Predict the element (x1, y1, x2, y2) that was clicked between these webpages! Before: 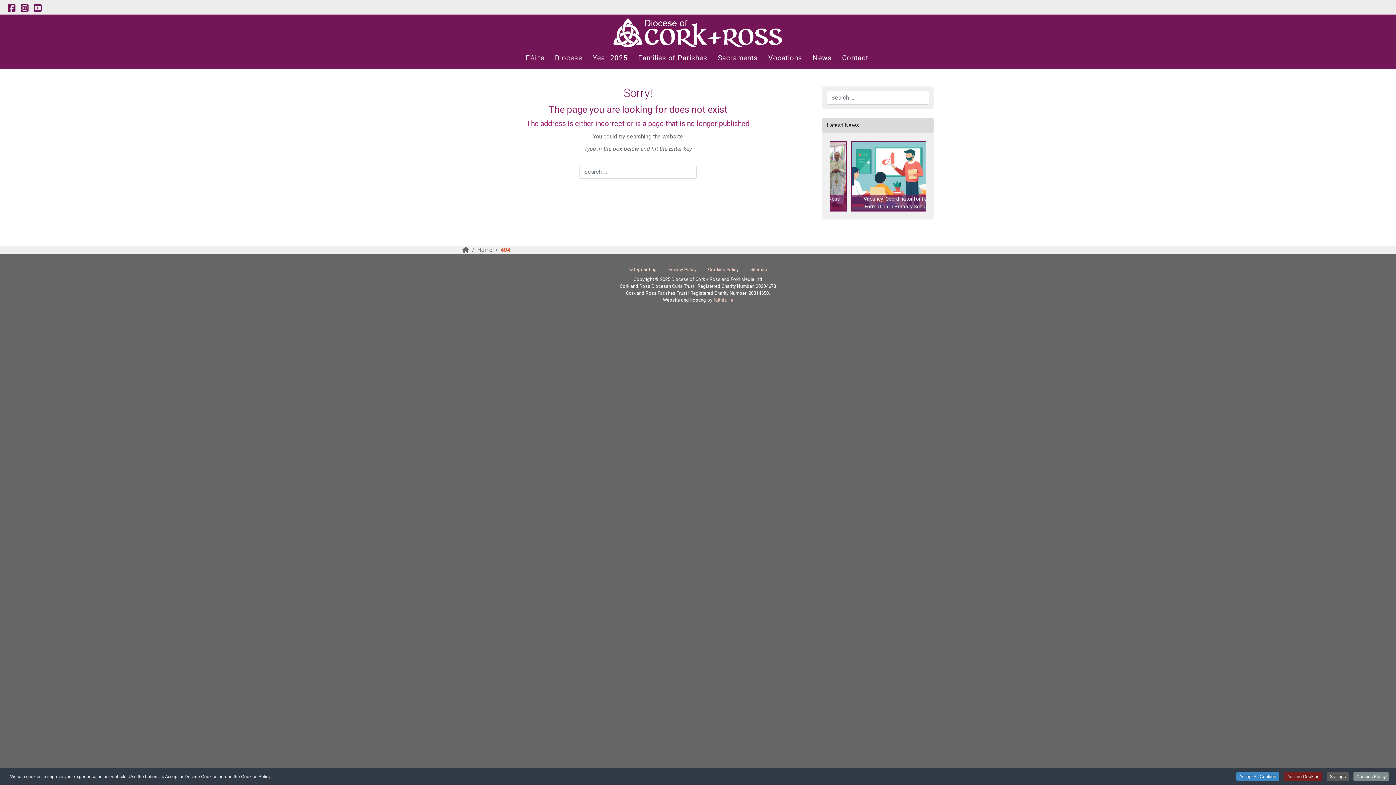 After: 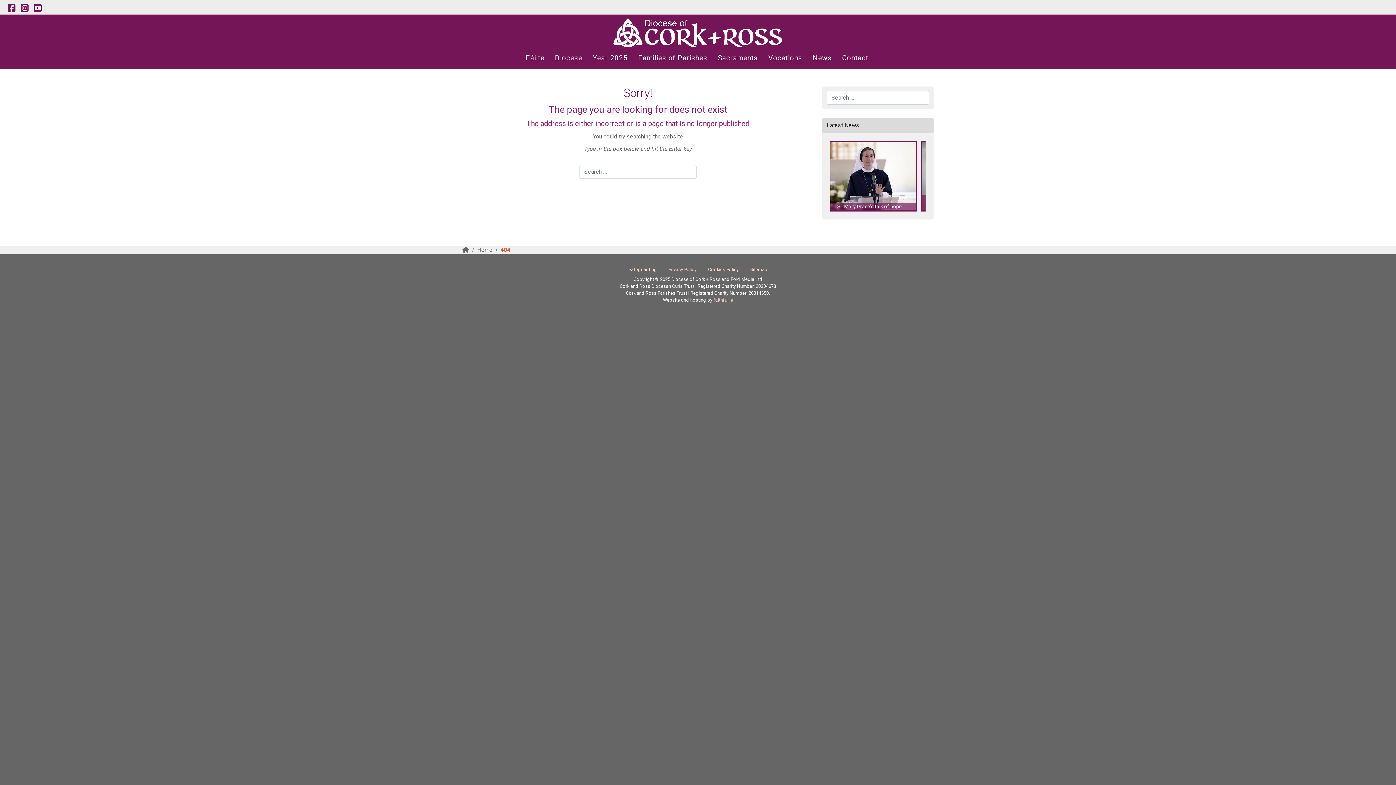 Action: bbox: (1236, 772, 1279, 781) label: Accept All Cookies